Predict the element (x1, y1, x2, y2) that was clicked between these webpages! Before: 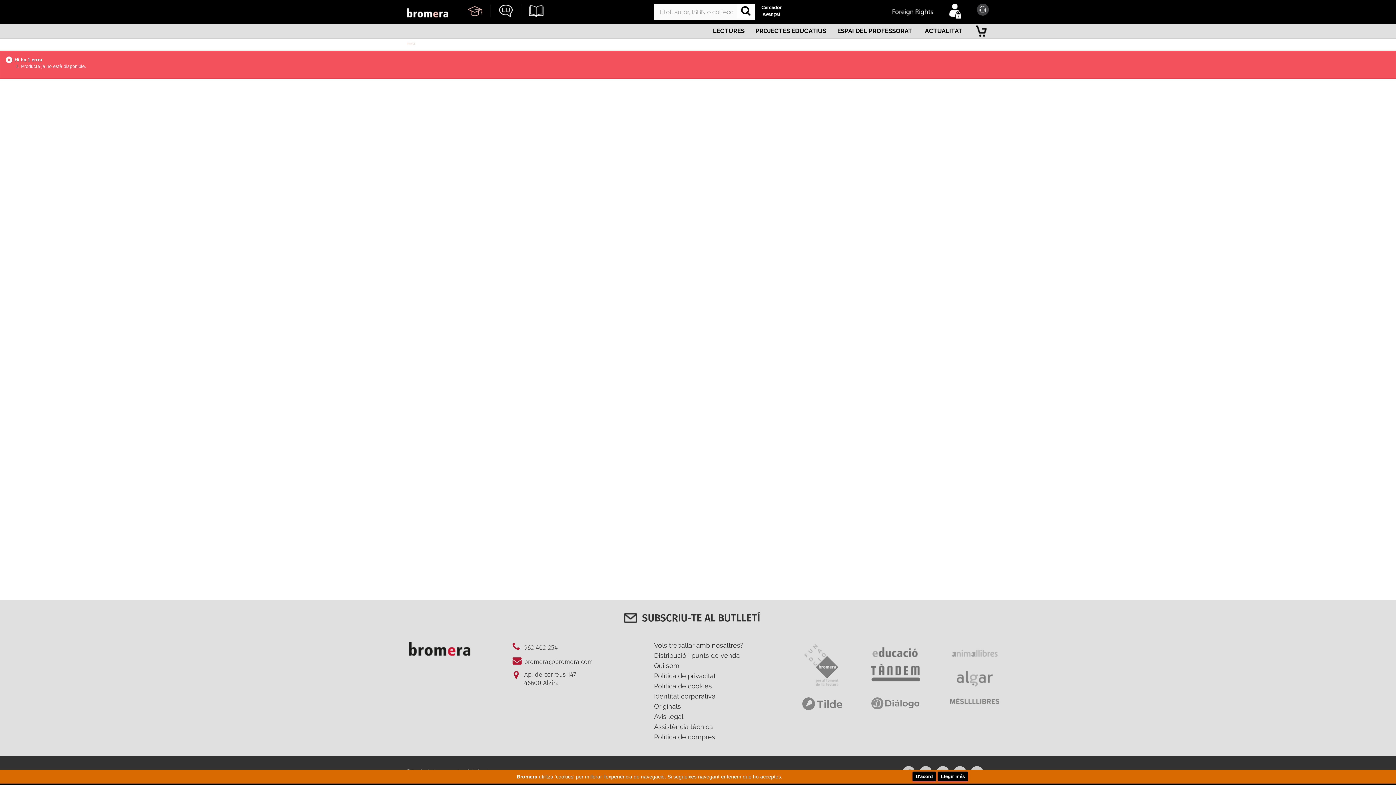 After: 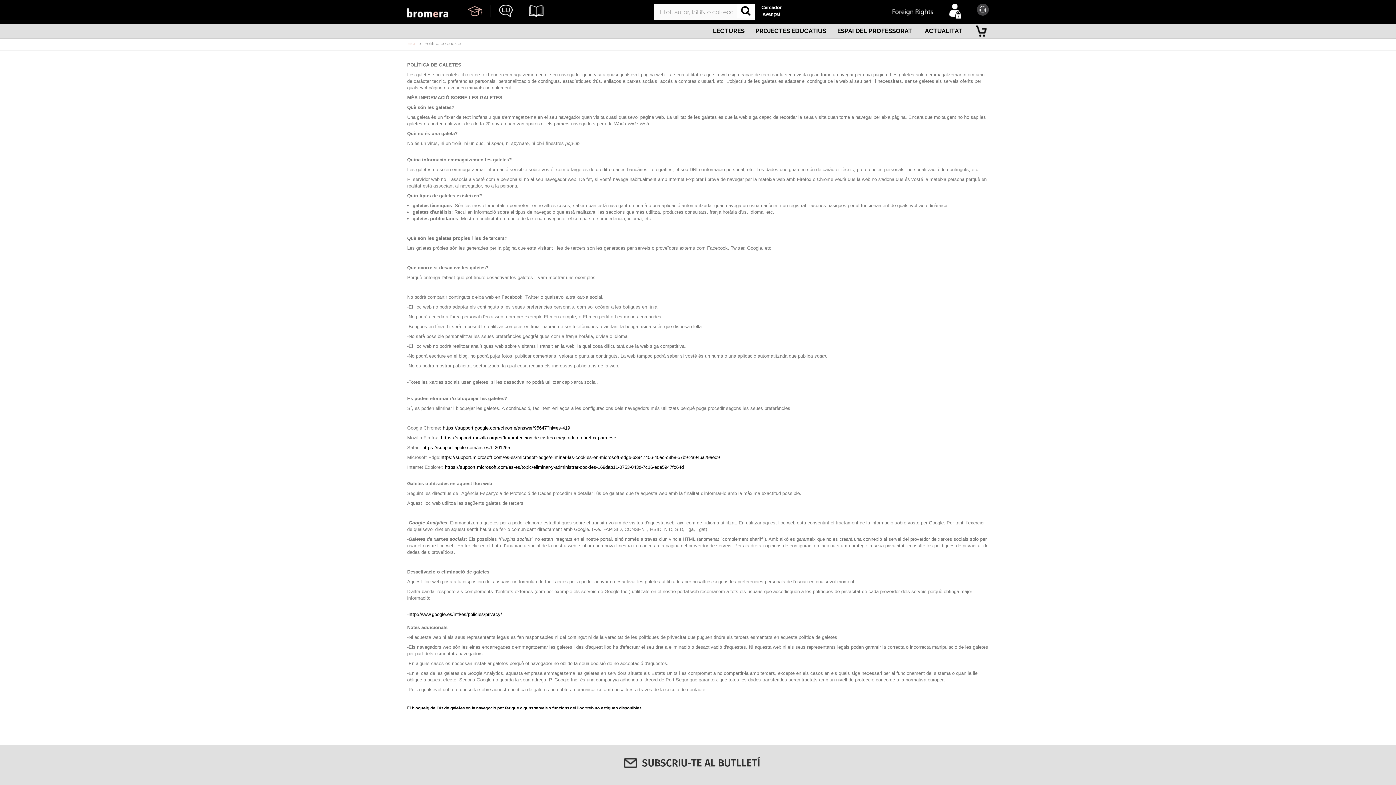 Action: label: Llegir més bbox: (937, 772, 968, 781)